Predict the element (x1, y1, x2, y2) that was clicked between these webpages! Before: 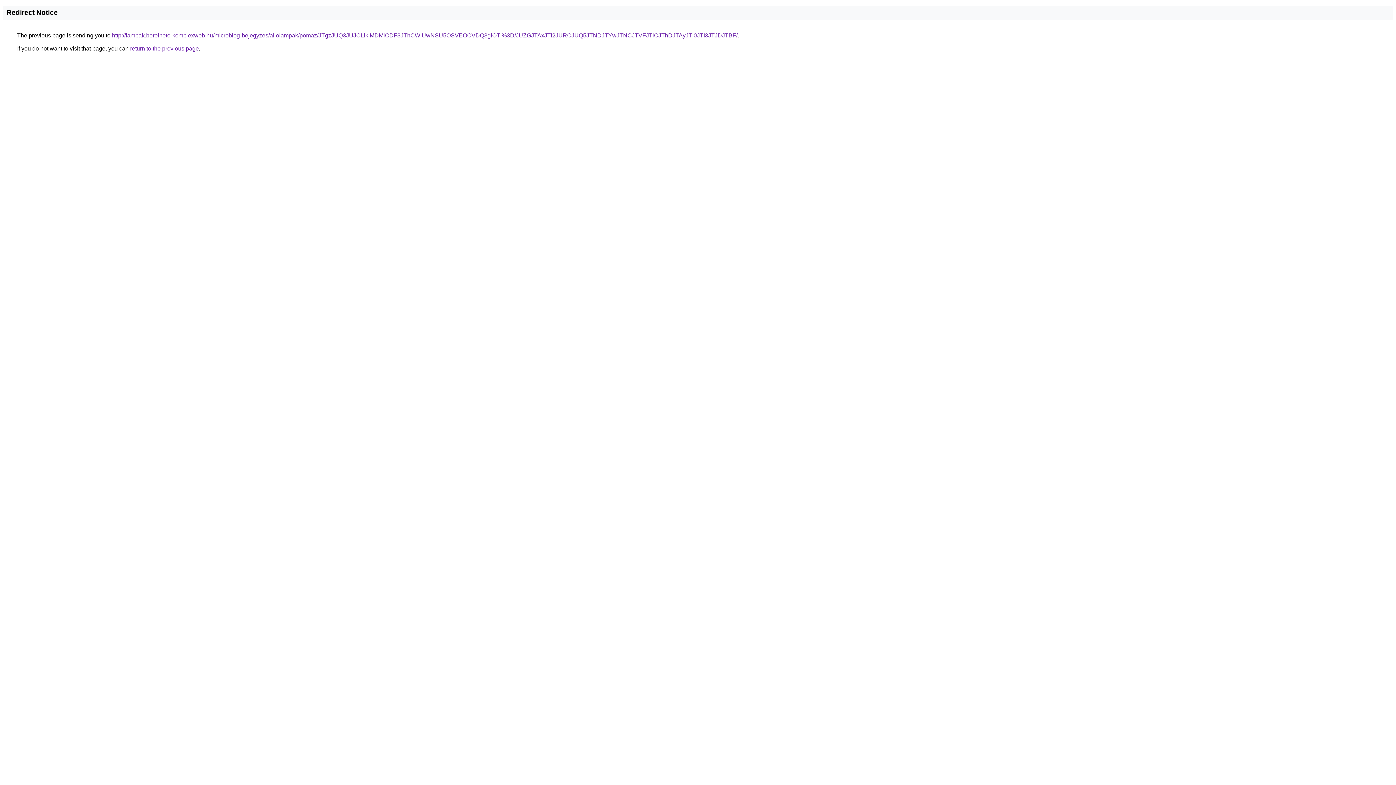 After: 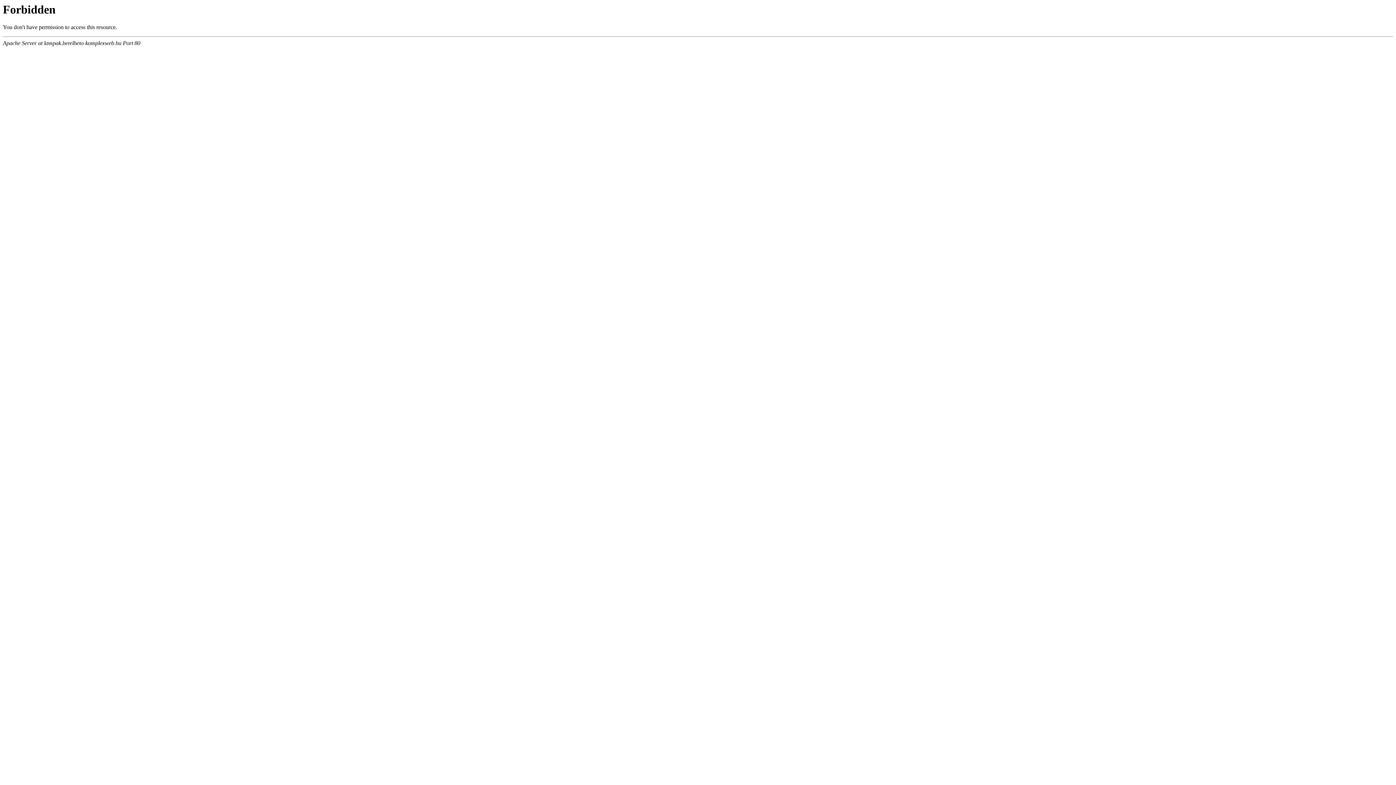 Action: label: http://lampak.berelheto-komplexweb.hu/microblog-bejegyzes/allolampak/pomaz/JTgzJUQ3JUJCLlklMDMlODF3JThCWiUwNSU5OSVEOCVDQ3glOTI%3D/JUZGJTAxJTI2JURCJUQ5JTNDJTYwJTNCJTVFJTlCJThDJTAyJTI0JTI3JTJDJTBF/ bbox: (112, 32, 737, 38)